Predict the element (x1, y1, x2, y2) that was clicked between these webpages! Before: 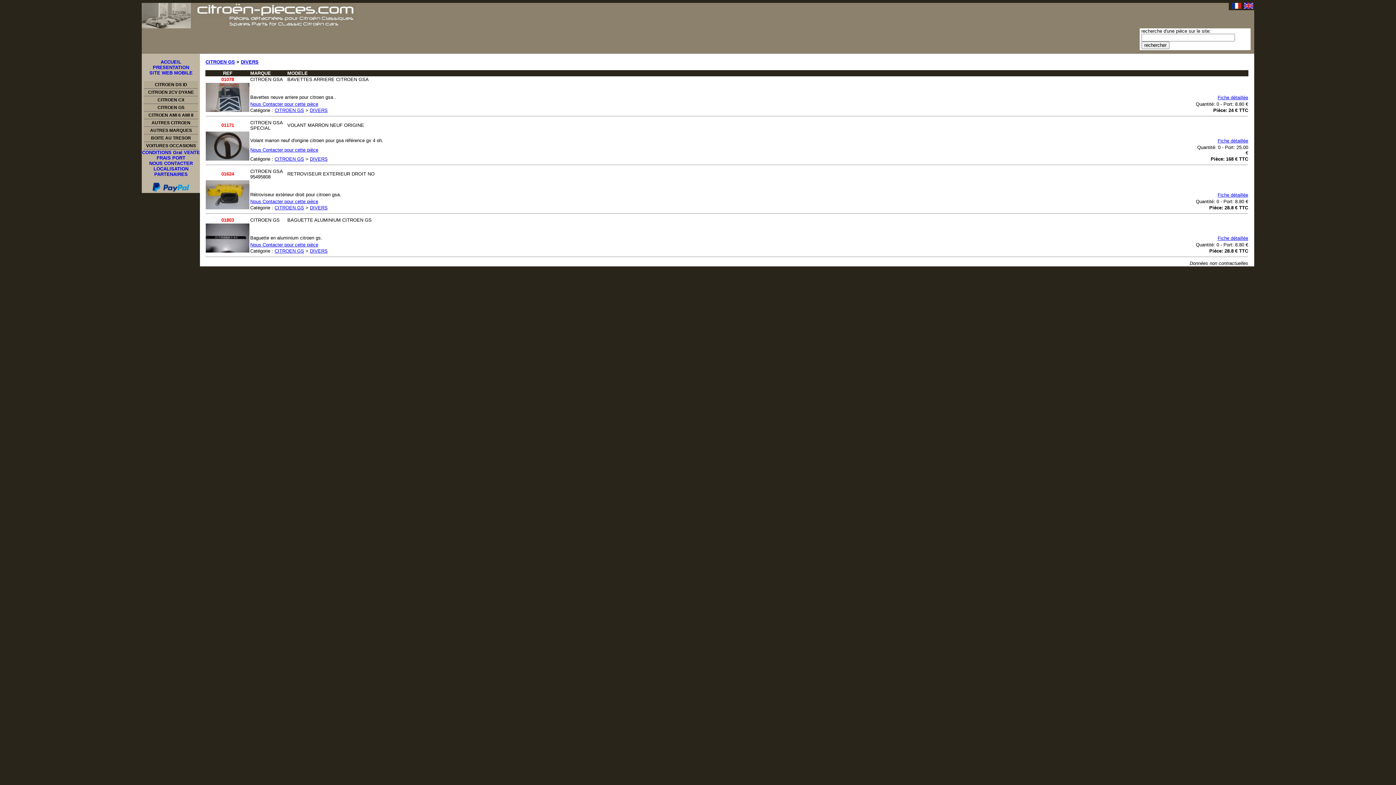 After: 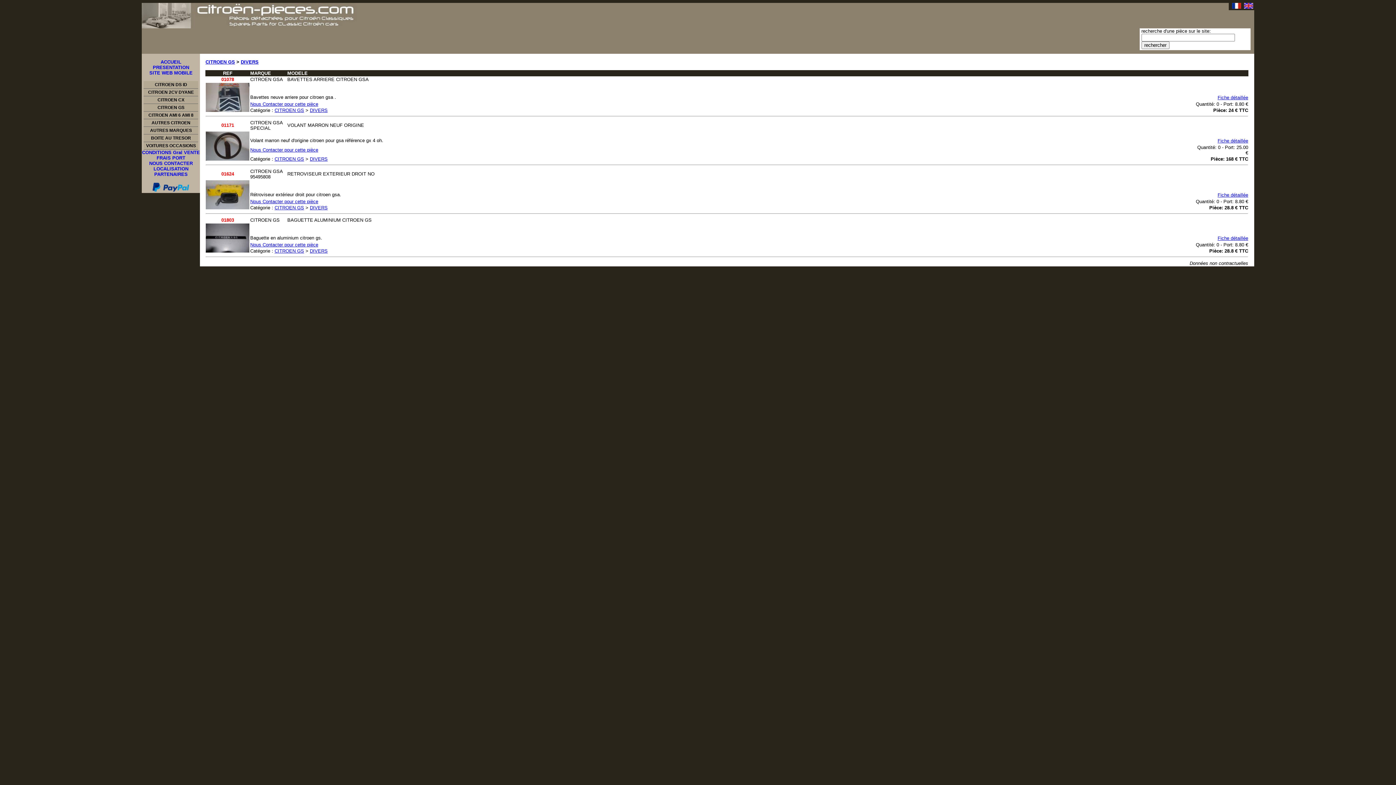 Action: bbox: (309, 107, 327, 113) label: DIVERS